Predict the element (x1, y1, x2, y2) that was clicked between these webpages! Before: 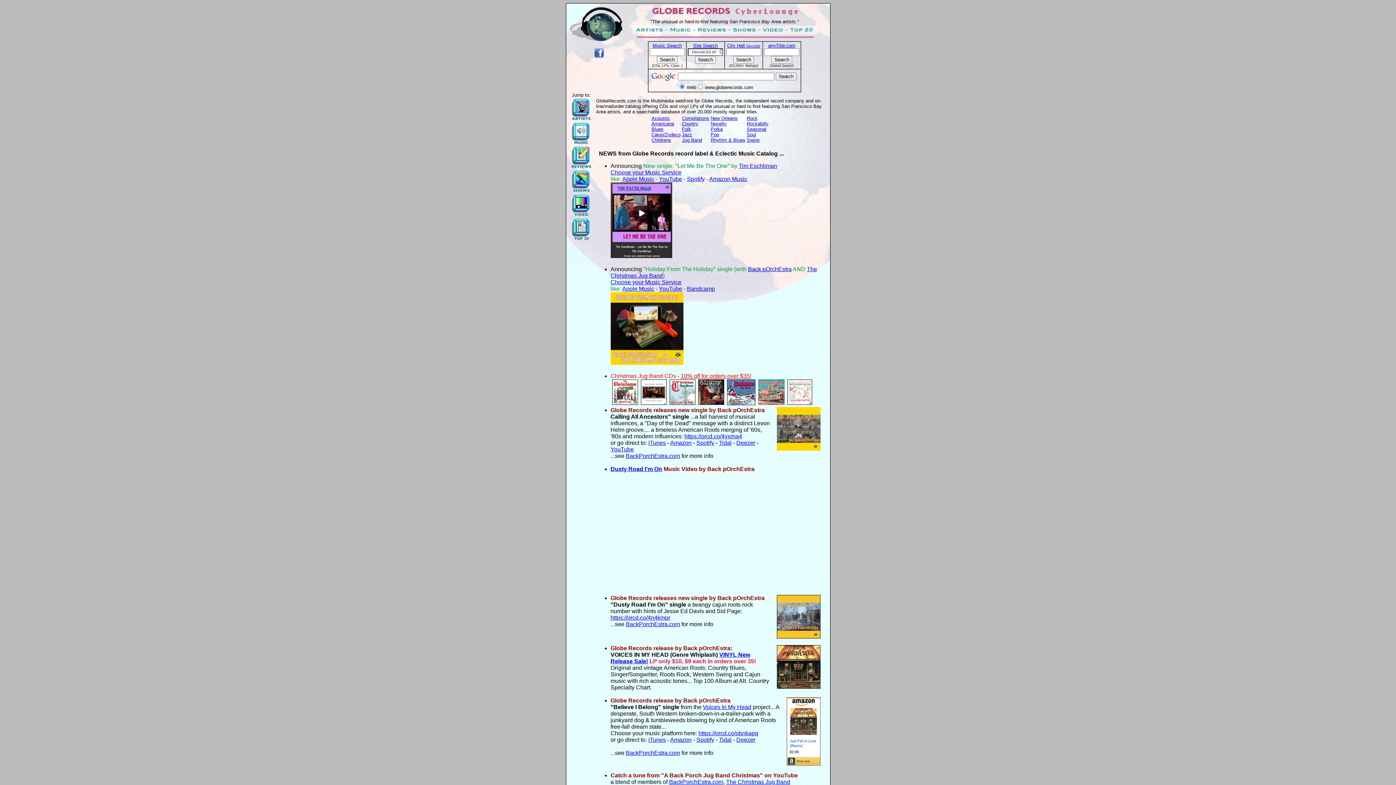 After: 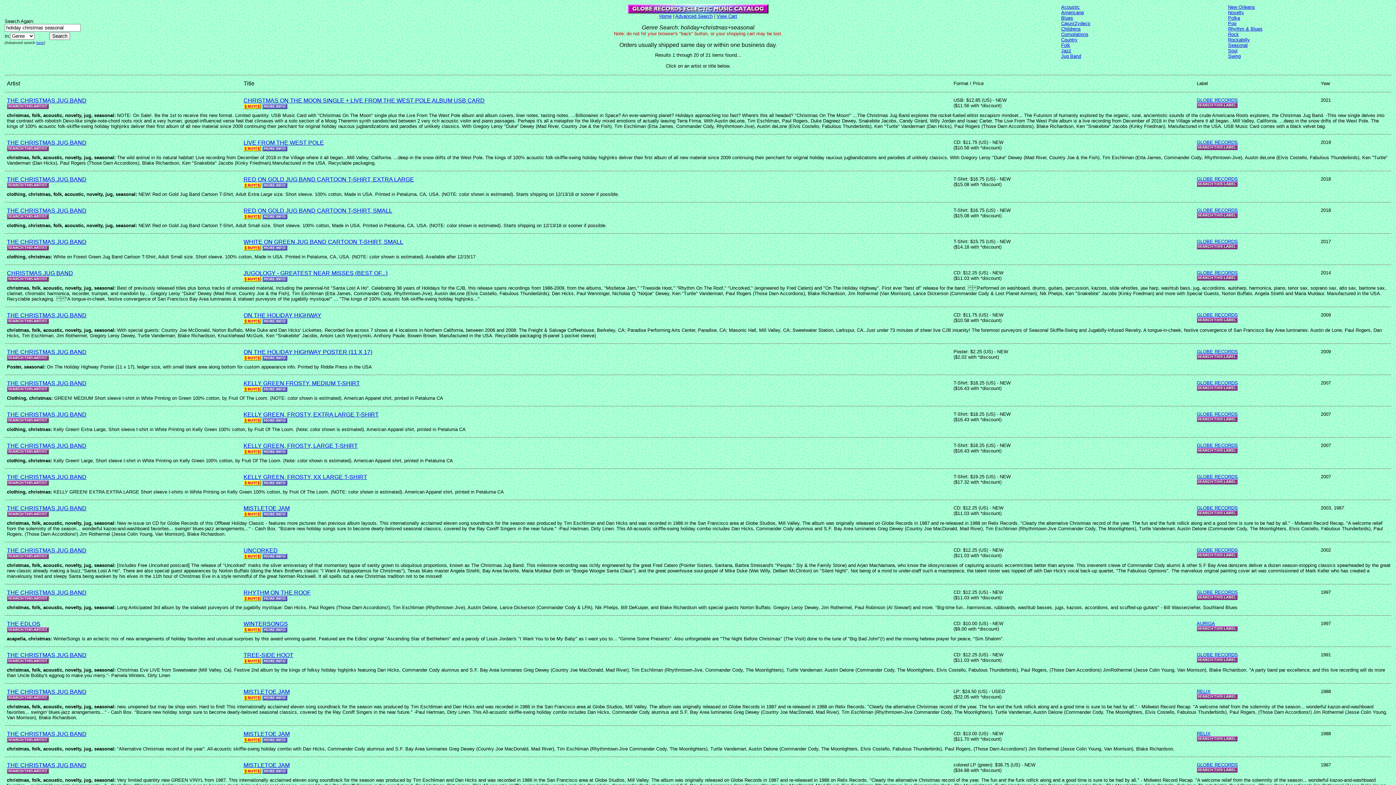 Action: label: Seasonal bbox: (746, 126, 766, 132)